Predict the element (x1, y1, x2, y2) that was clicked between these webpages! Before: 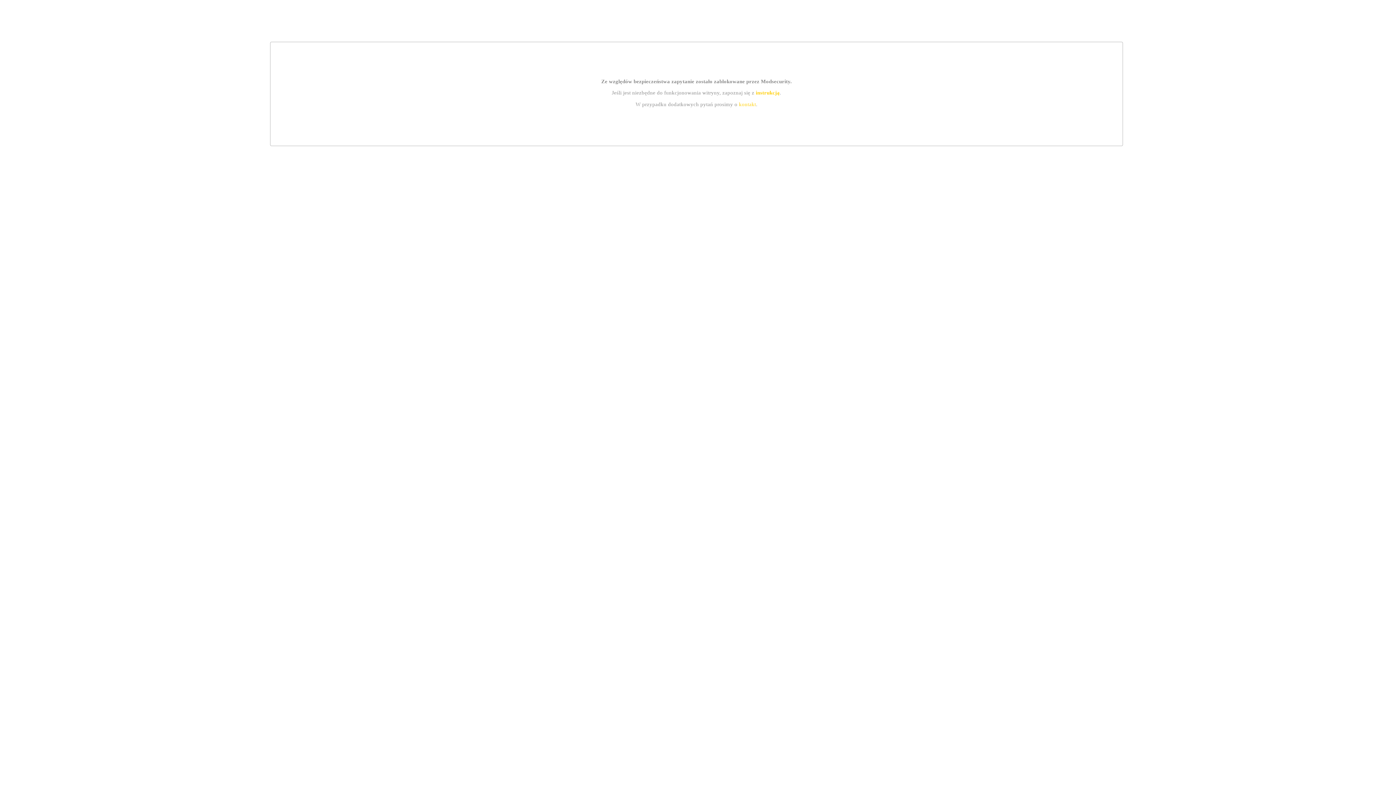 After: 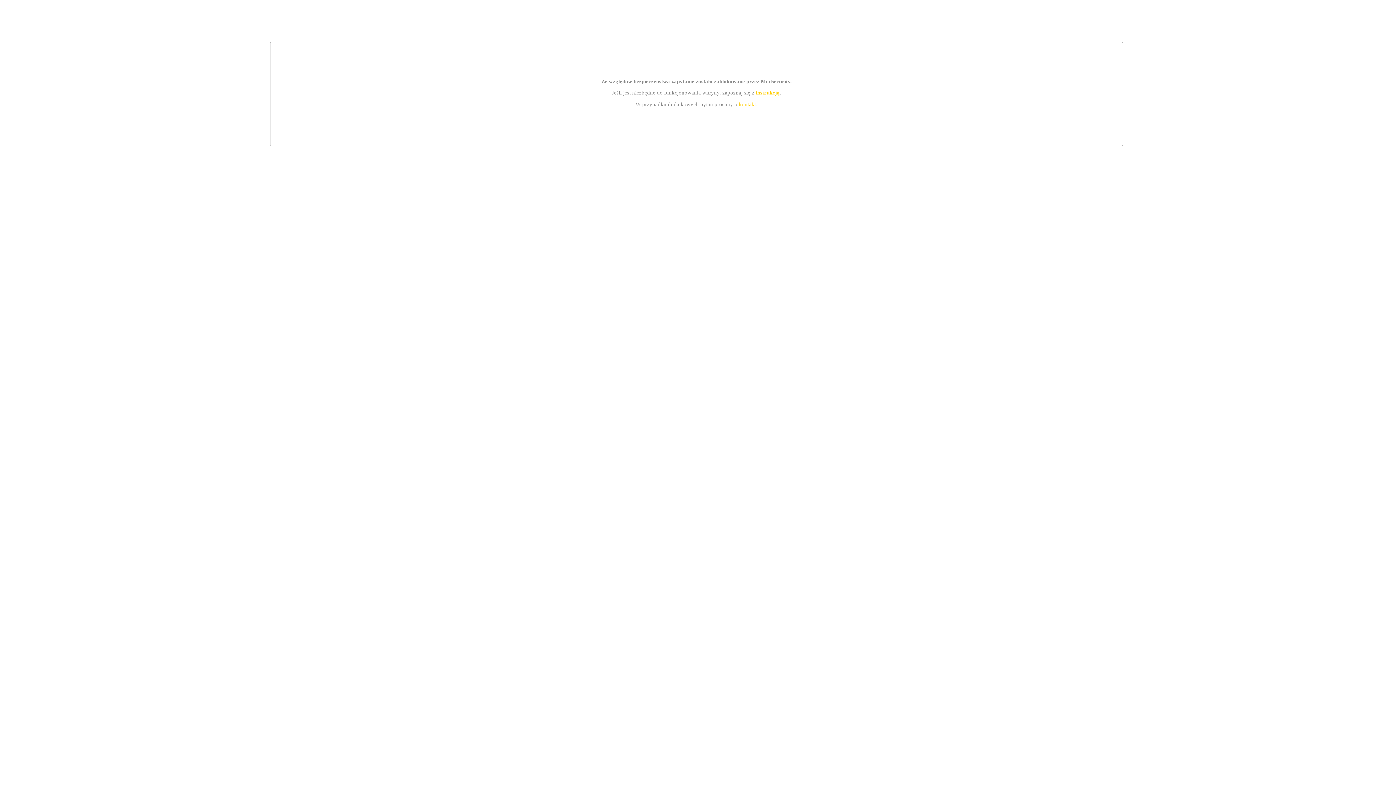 Action: label: kontakt bbox: (739, 101, 756, 107)